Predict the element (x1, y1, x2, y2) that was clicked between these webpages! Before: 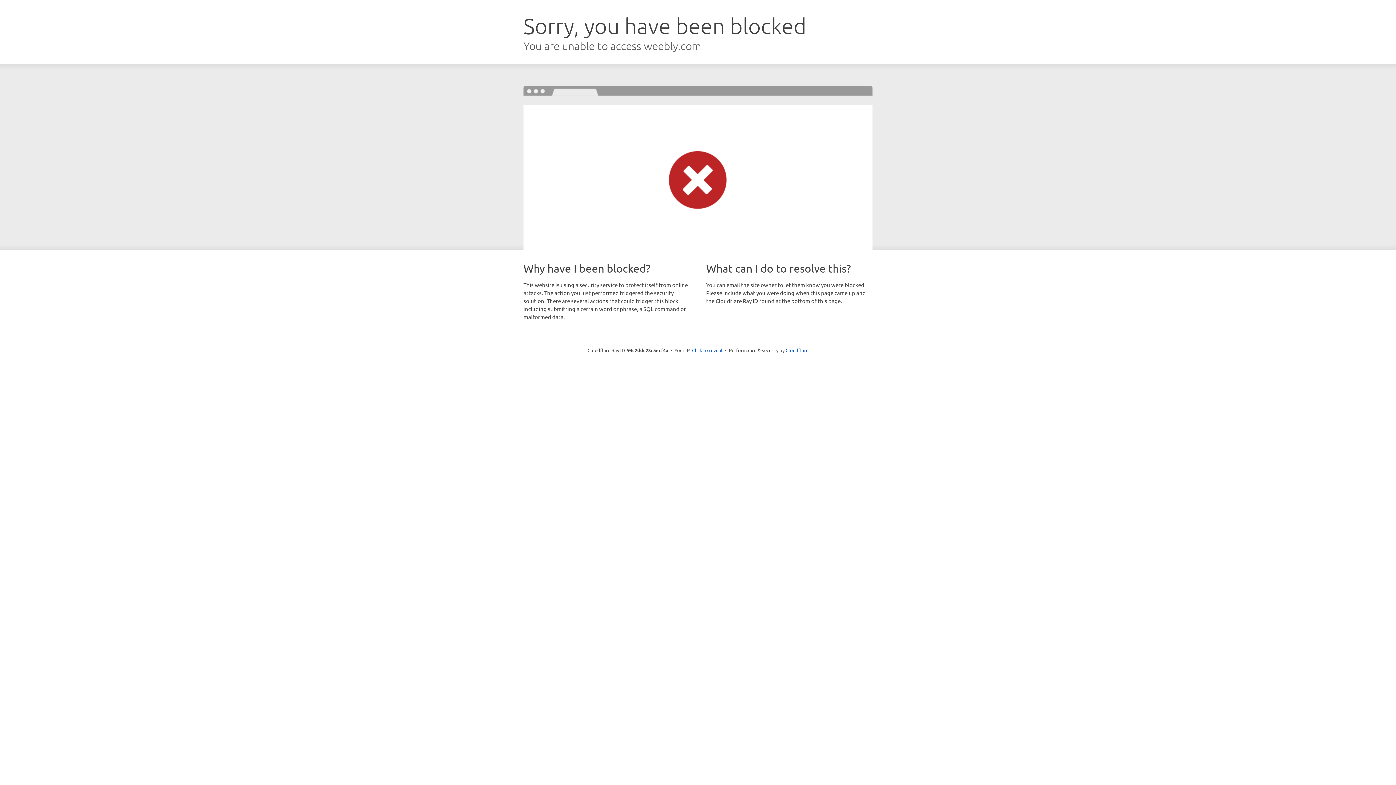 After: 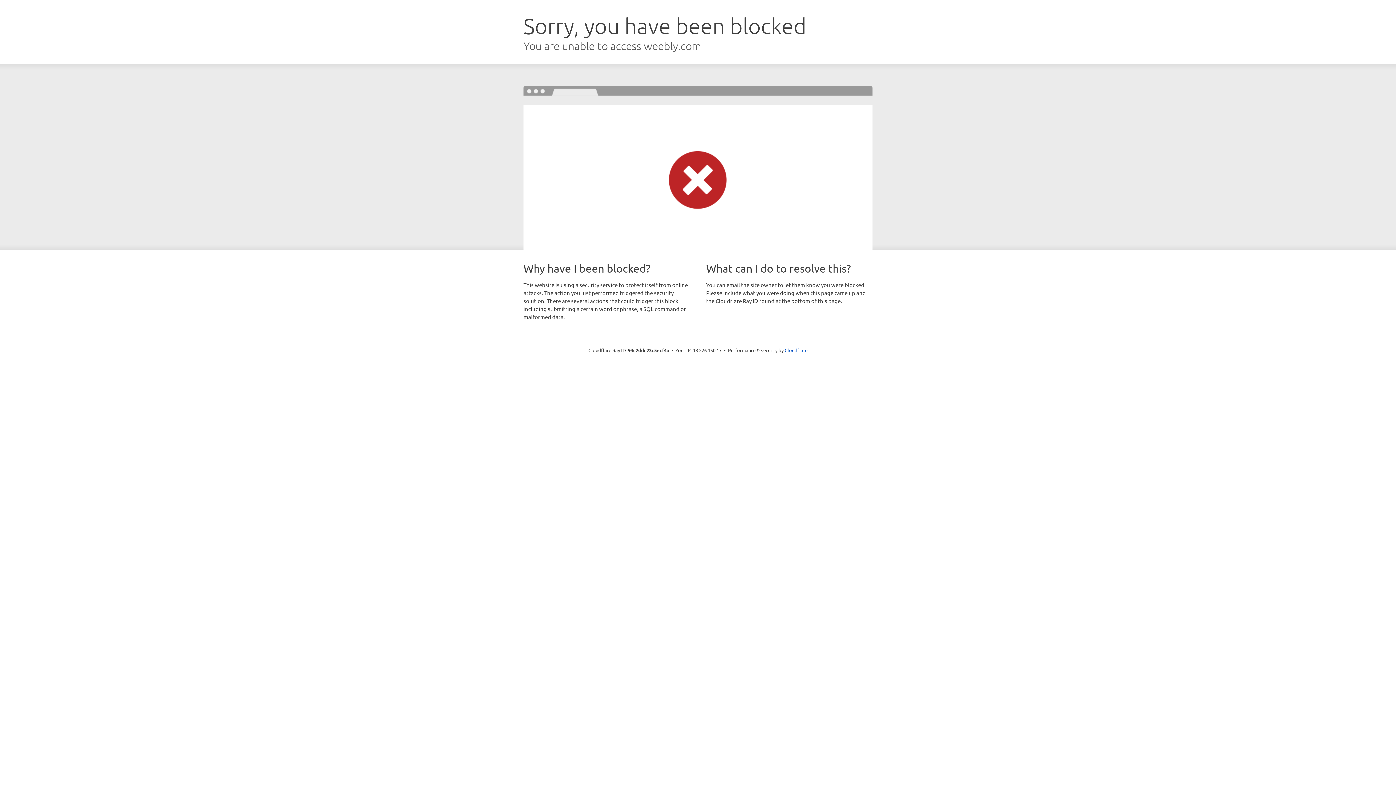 Action: bbox: (692, 346, 722, 353) label: Click to reveal